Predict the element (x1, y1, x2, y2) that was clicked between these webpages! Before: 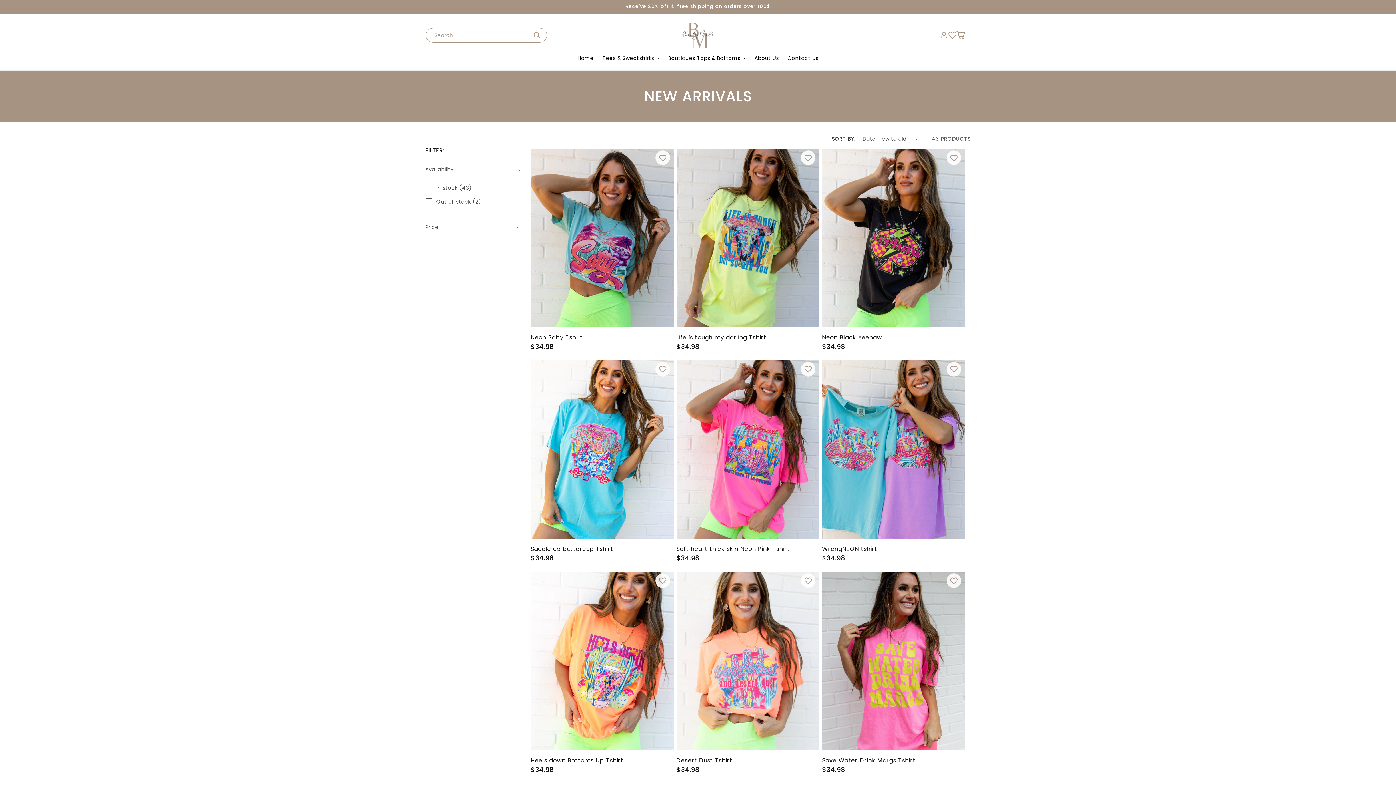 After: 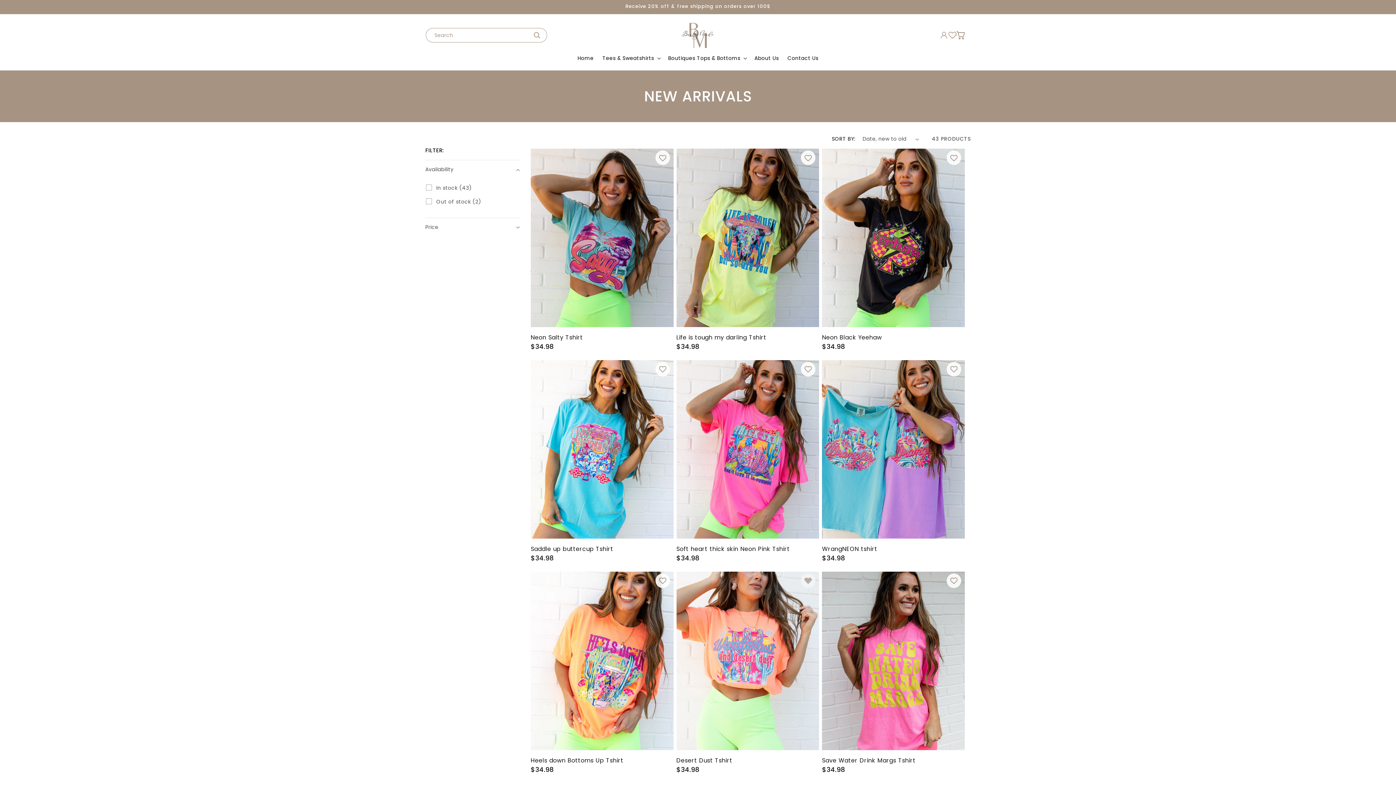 Action: bbox: (801, 573, 815, 588) label: Add to wishlist